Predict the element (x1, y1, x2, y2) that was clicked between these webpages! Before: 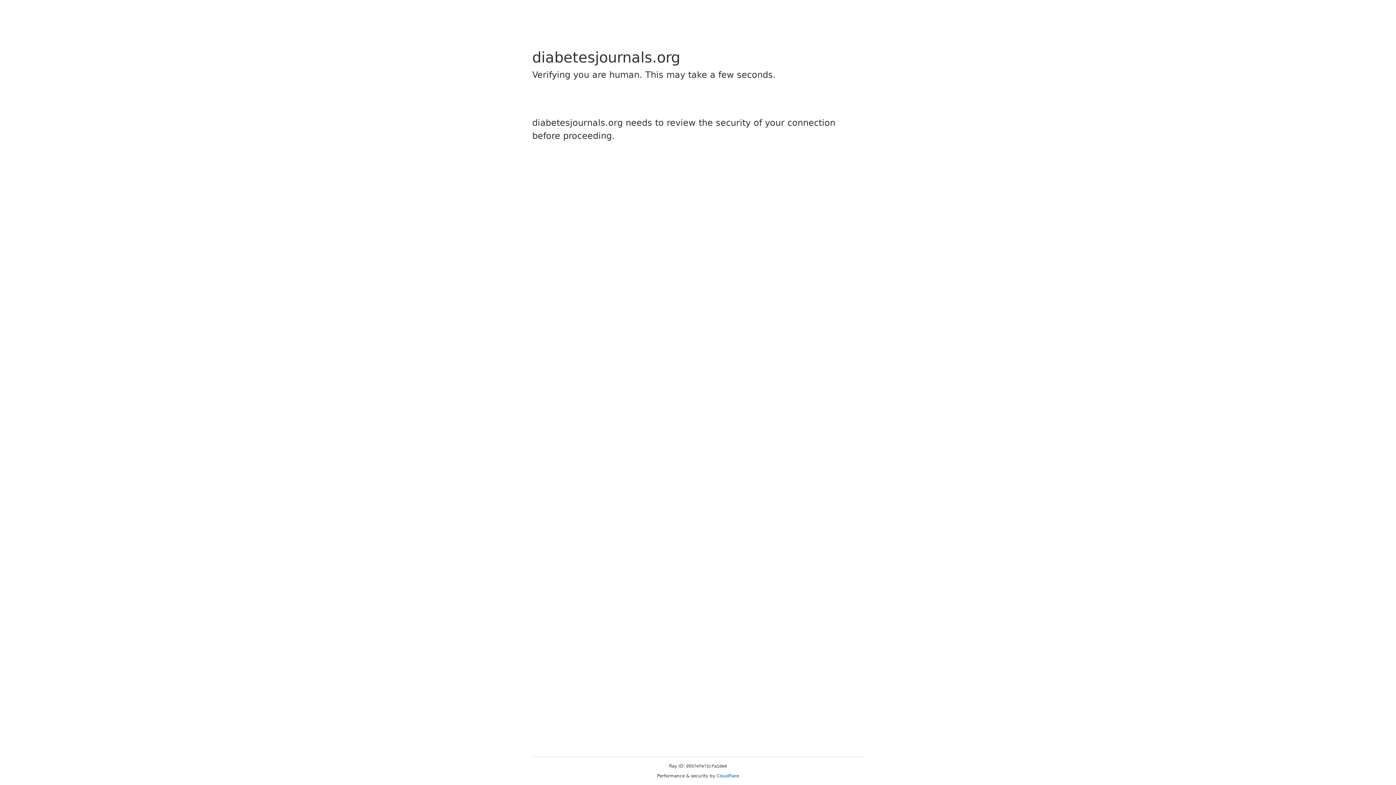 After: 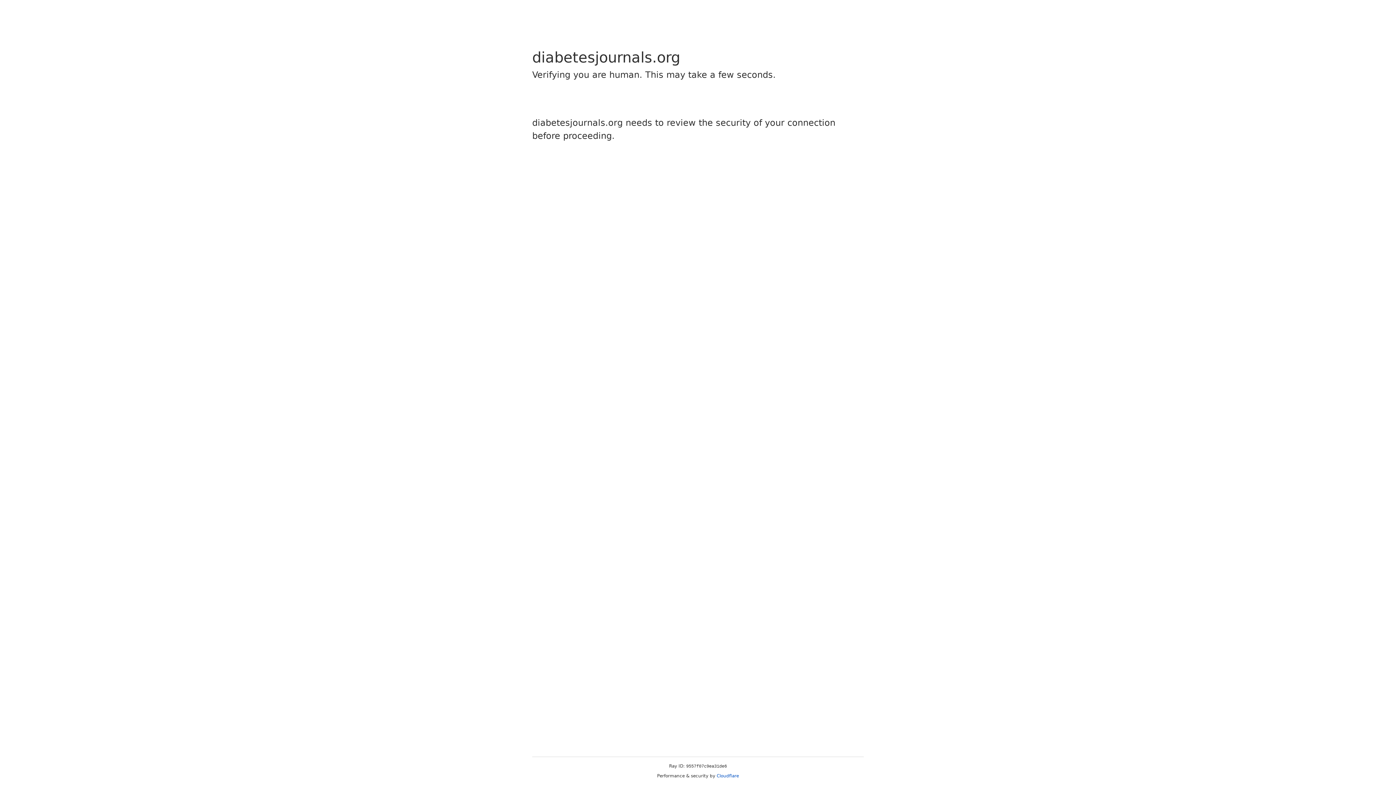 Action: label: Cloudflare bbox: (716, 773, 739, 778)